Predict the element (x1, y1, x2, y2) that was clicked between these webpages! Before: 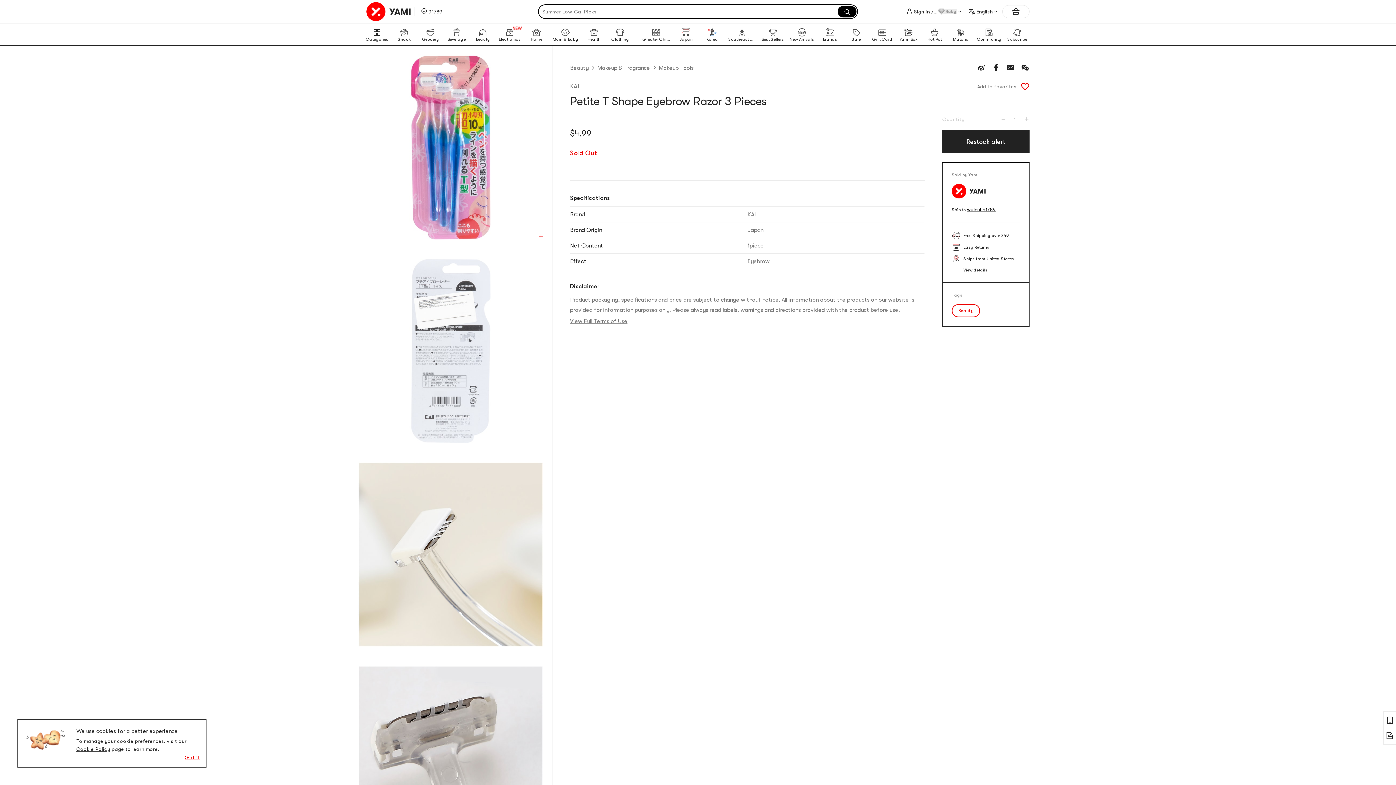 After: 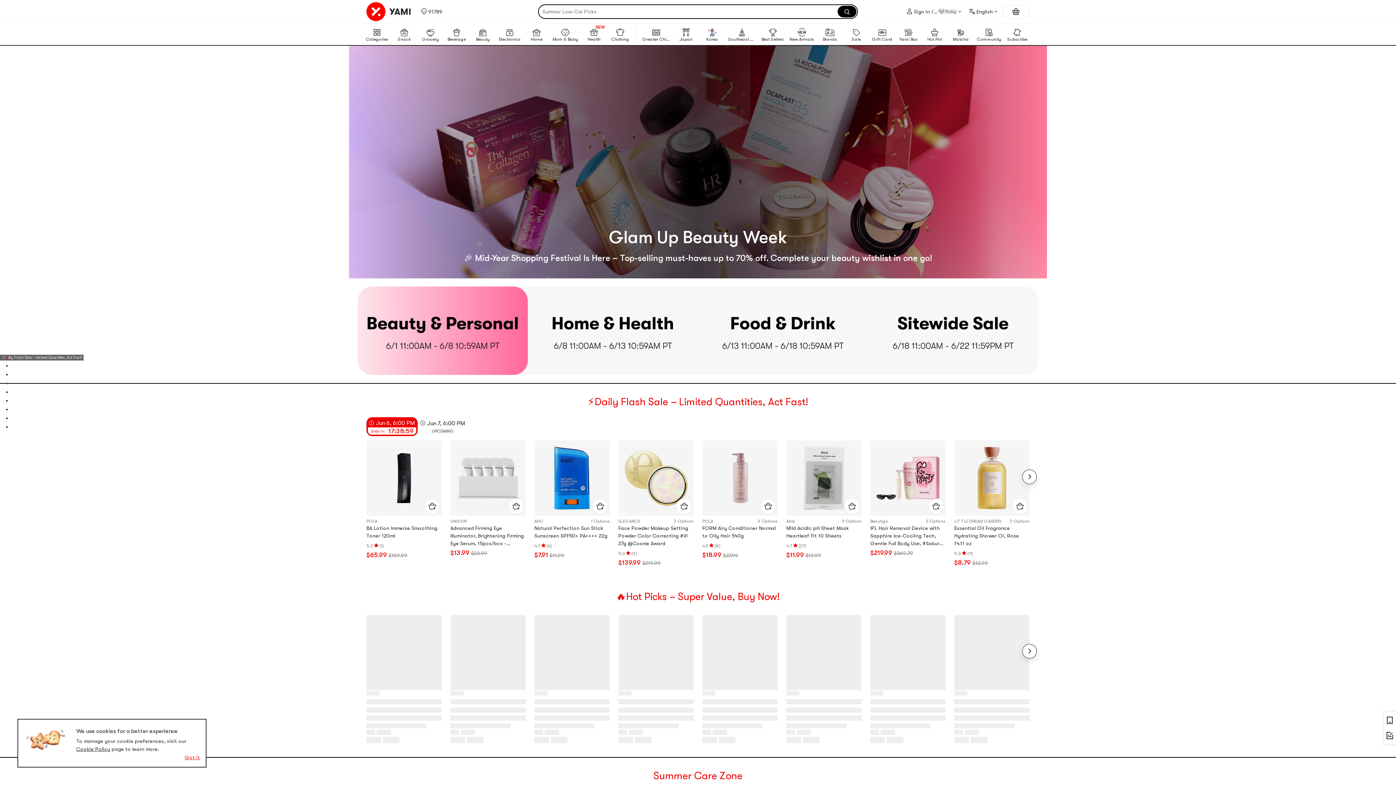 Action: label: Search button bbox: (837, 5, 856, 17)